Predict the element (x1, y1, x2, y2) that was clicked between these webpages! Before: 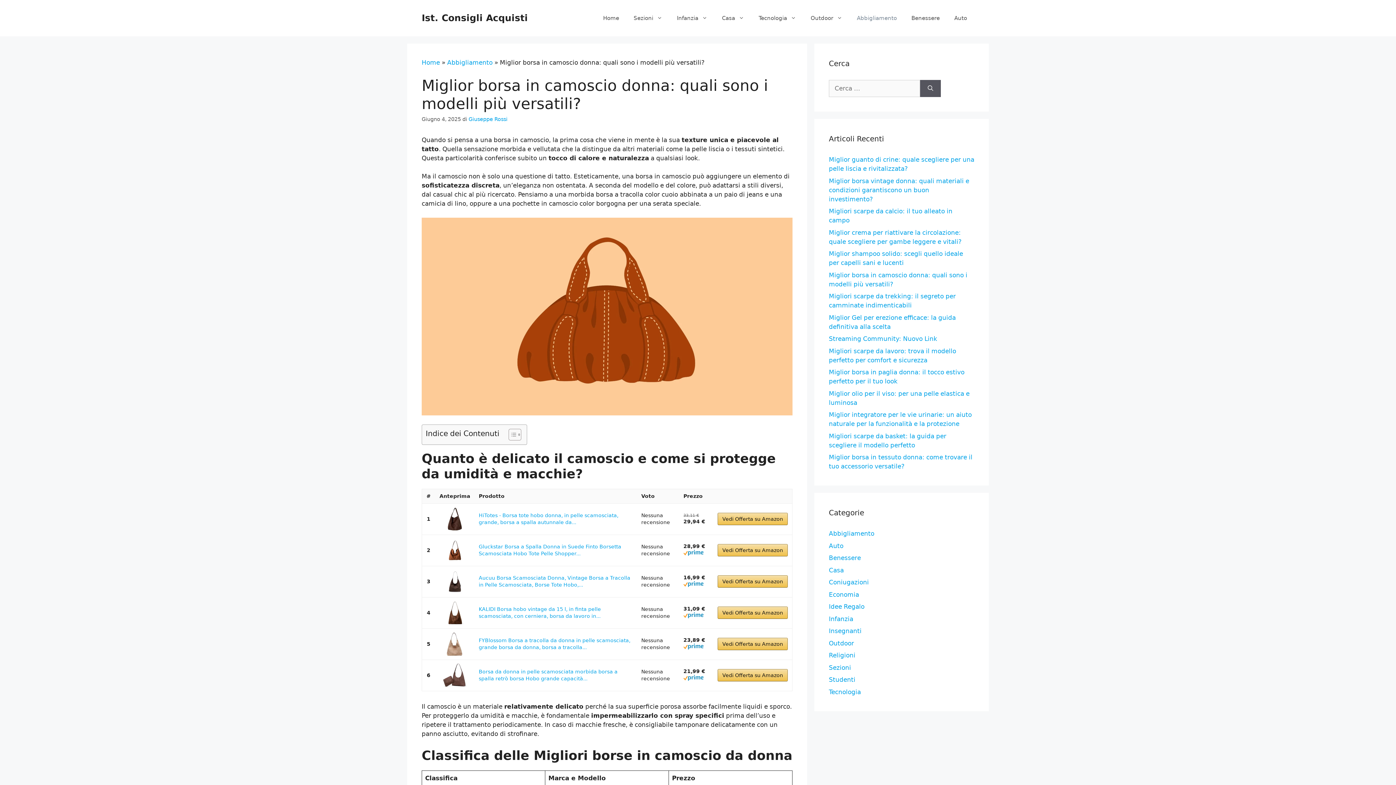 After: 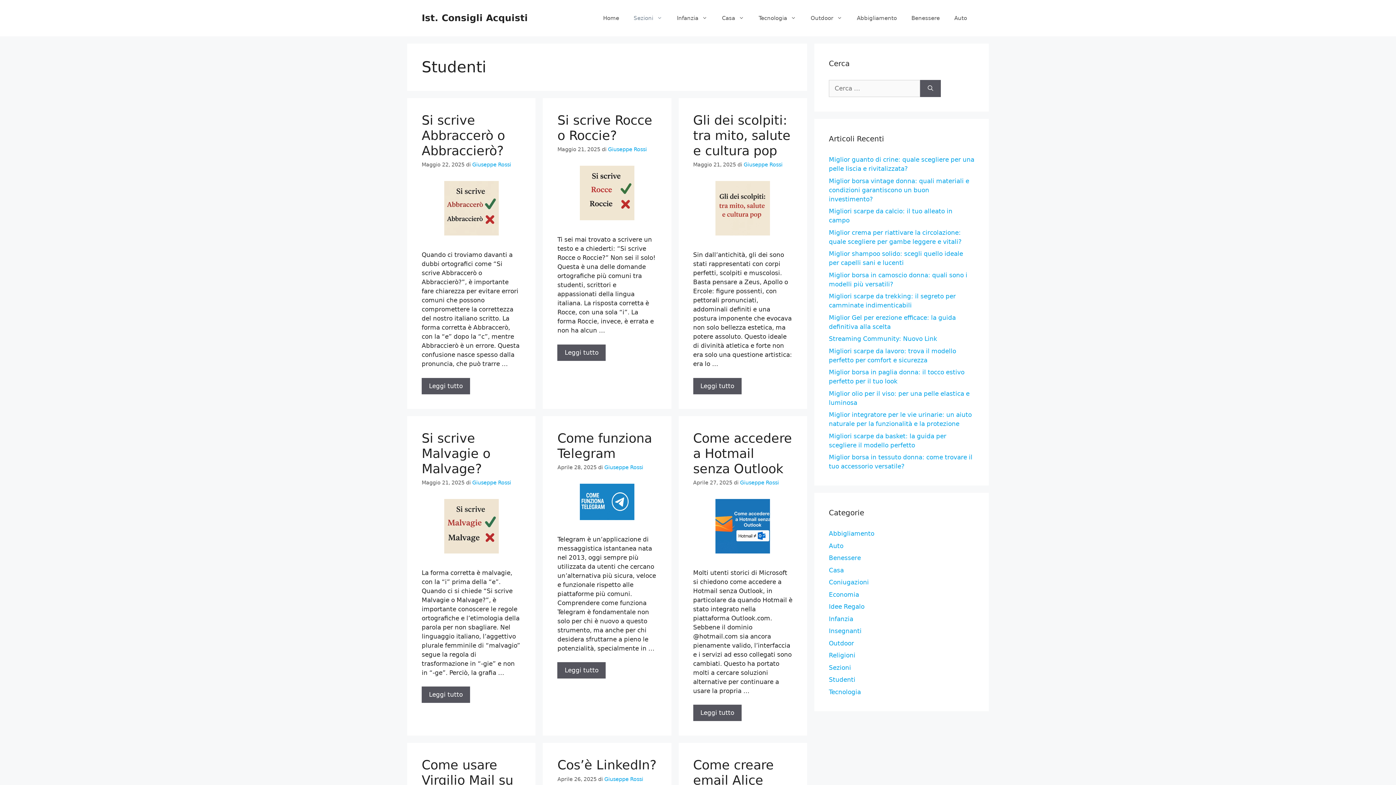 Action: bbox: (829, 676, 855, 683) label: Studenti